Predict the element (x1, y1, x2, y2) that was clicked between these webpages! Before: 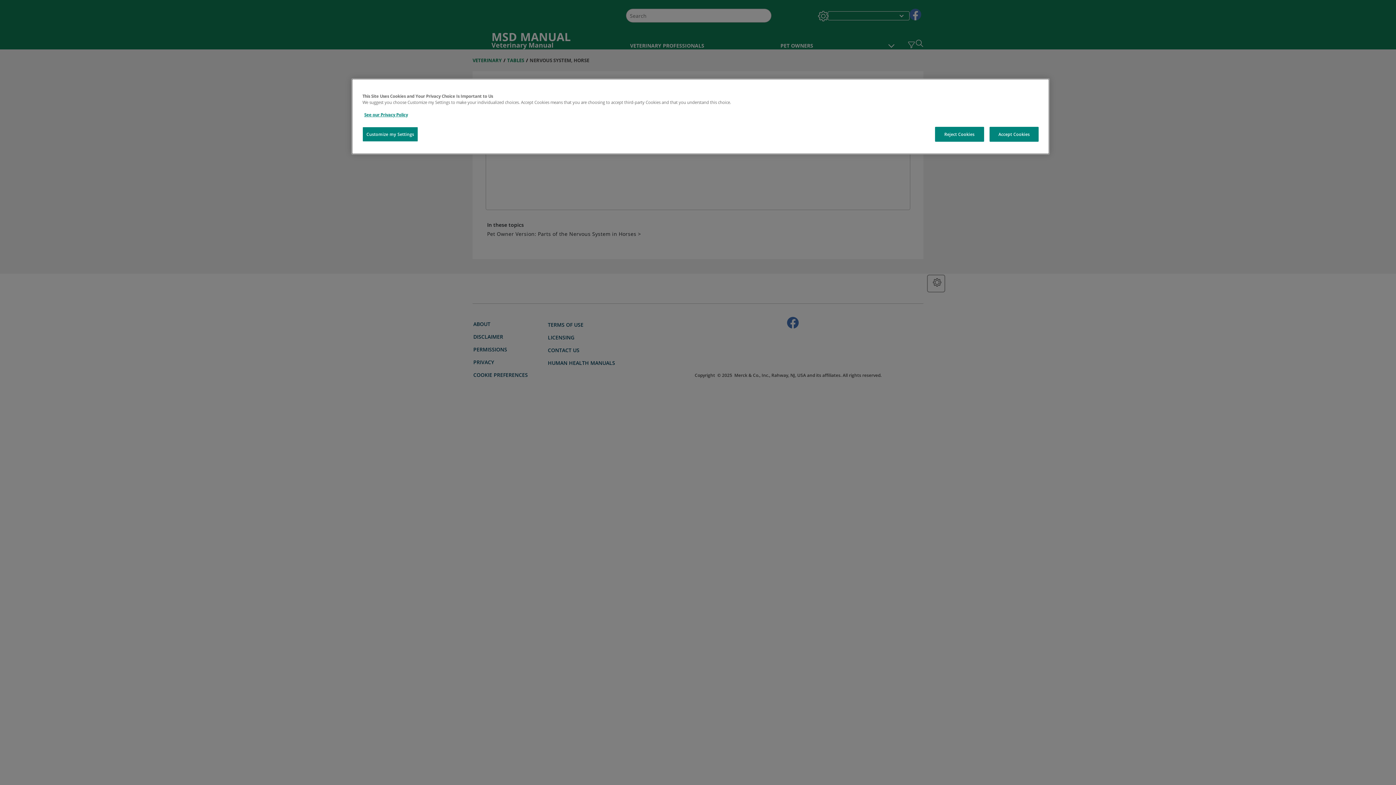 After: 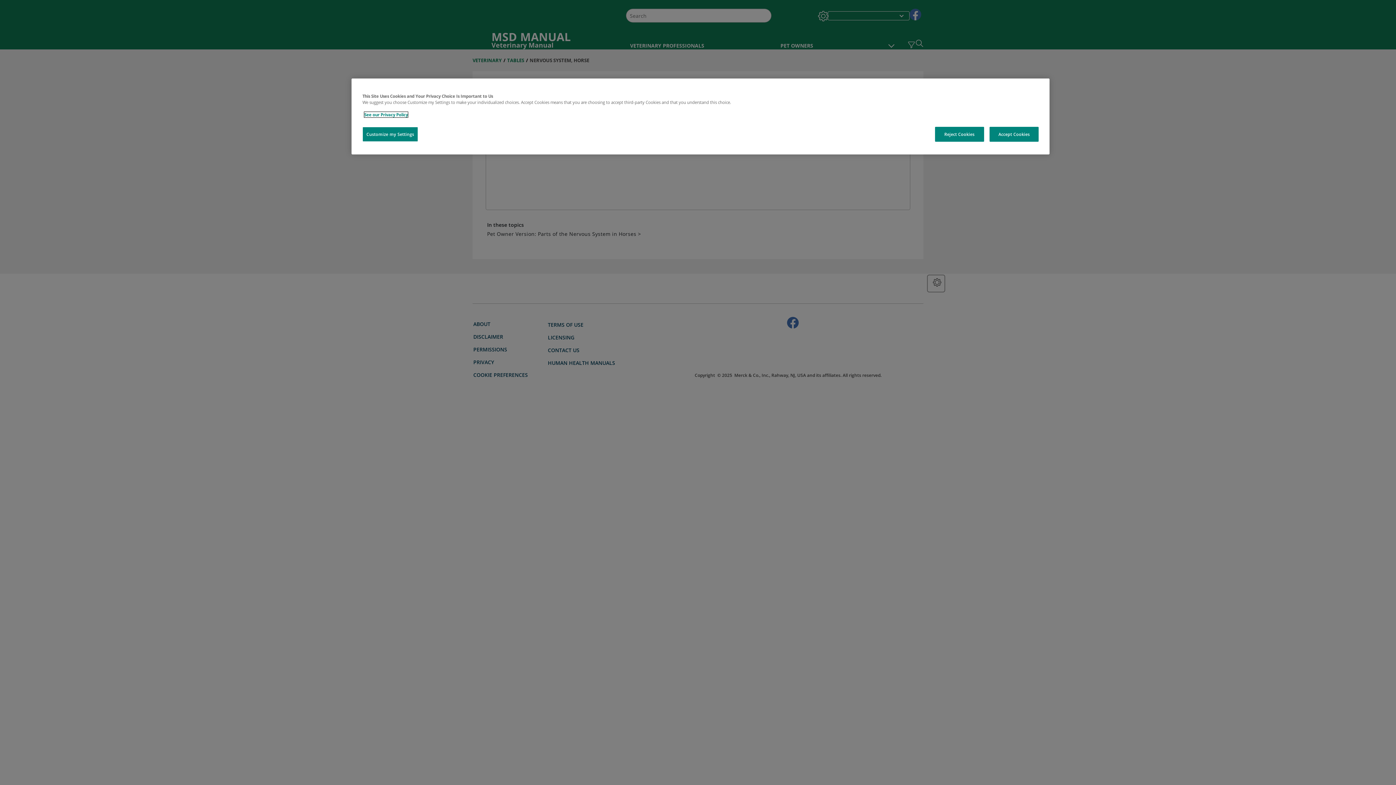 Action: bbox: (364, 112, 408, 117) label: See our Privacy Policy